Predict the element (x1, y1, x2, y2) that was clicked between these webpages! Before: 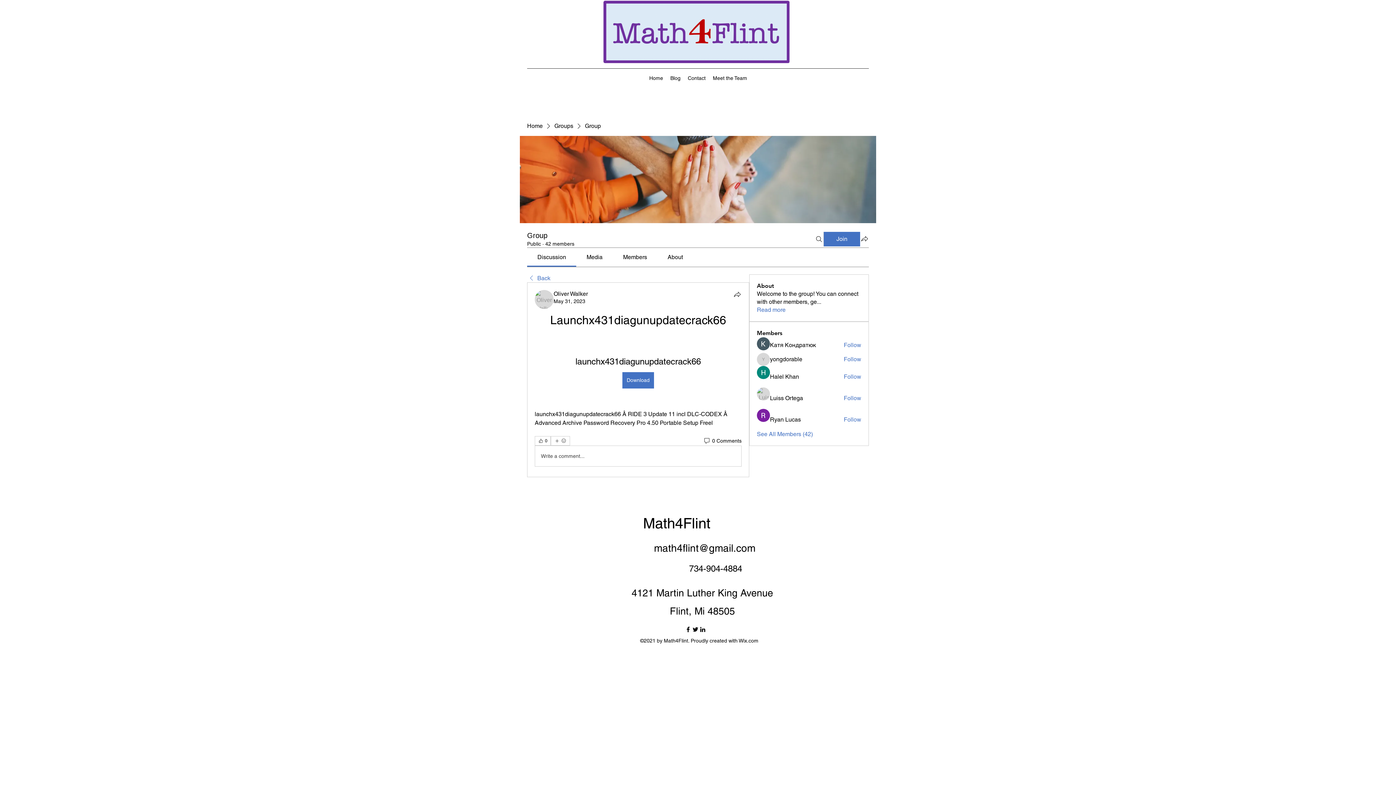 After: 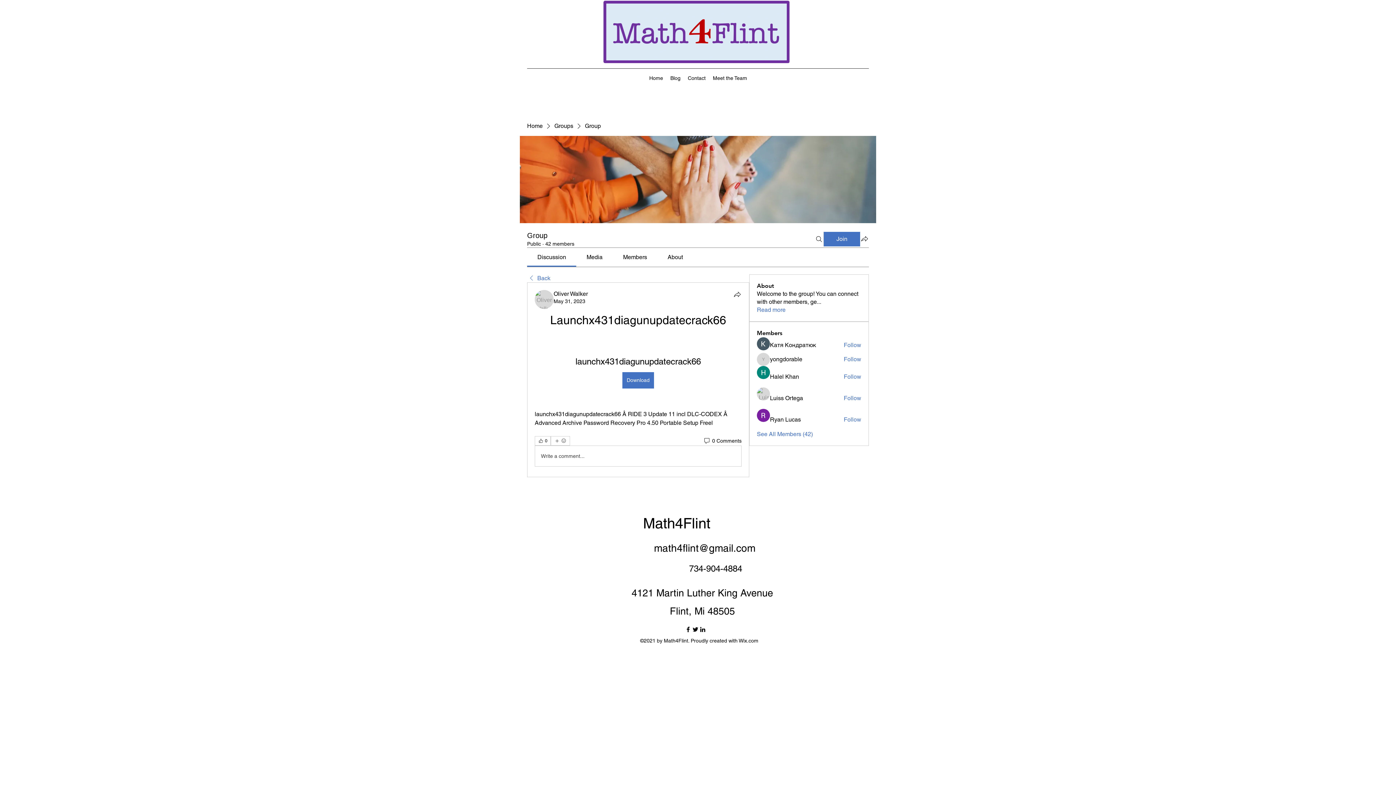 Action: label: math4flint@gmail.com bbox: (654, 542, 755, 554)